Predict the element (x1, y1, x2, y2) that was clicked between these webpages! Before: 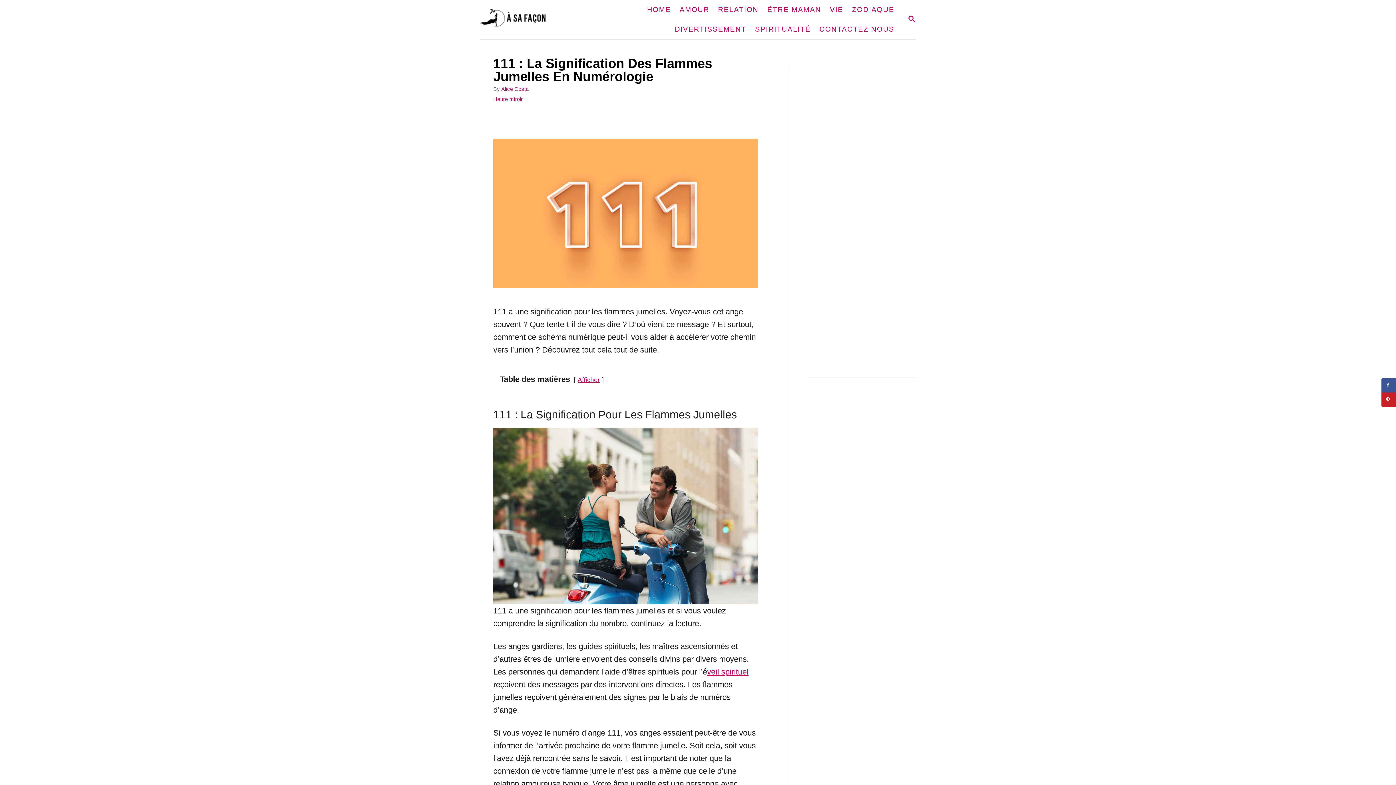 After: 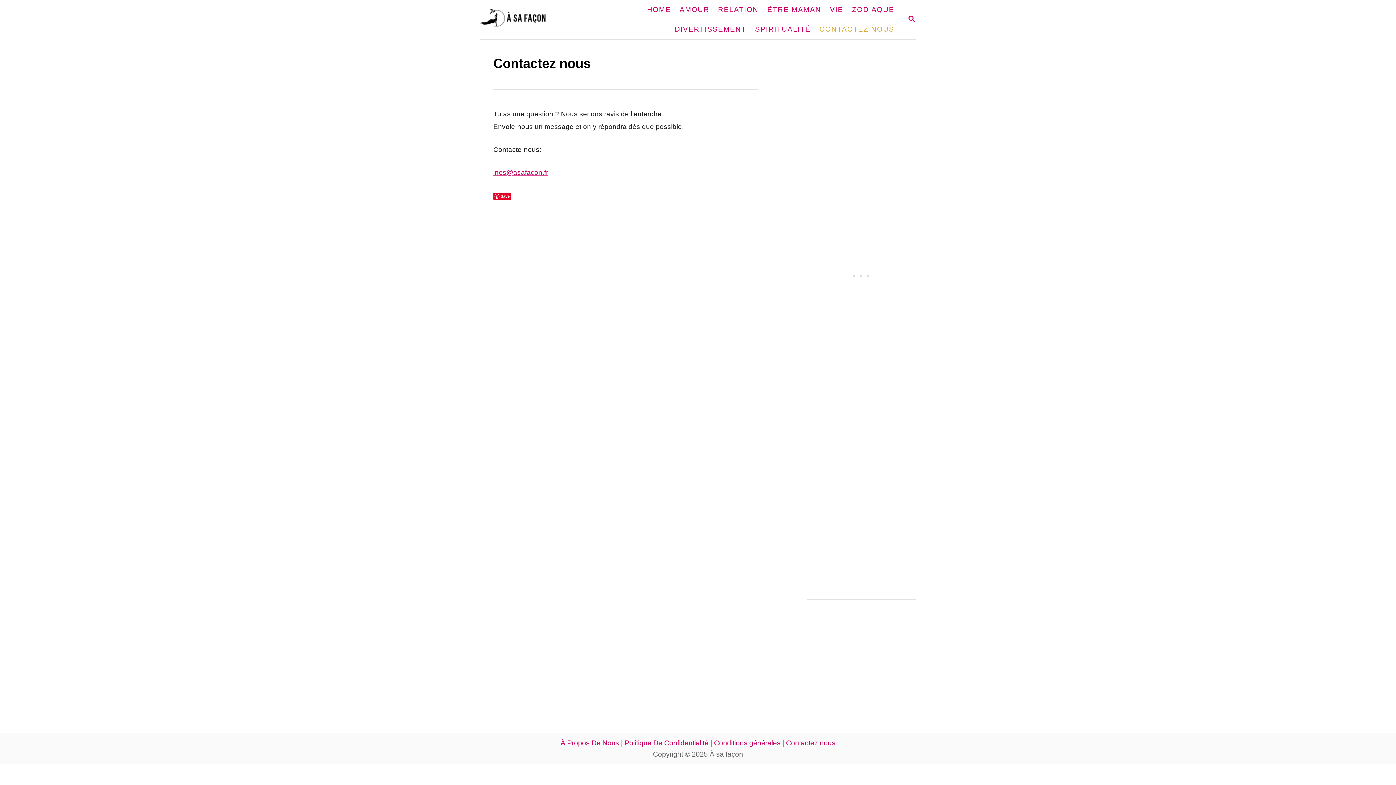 Action: label: CONTACTEZ NOUS bbox: (815, 20, 898, 38)